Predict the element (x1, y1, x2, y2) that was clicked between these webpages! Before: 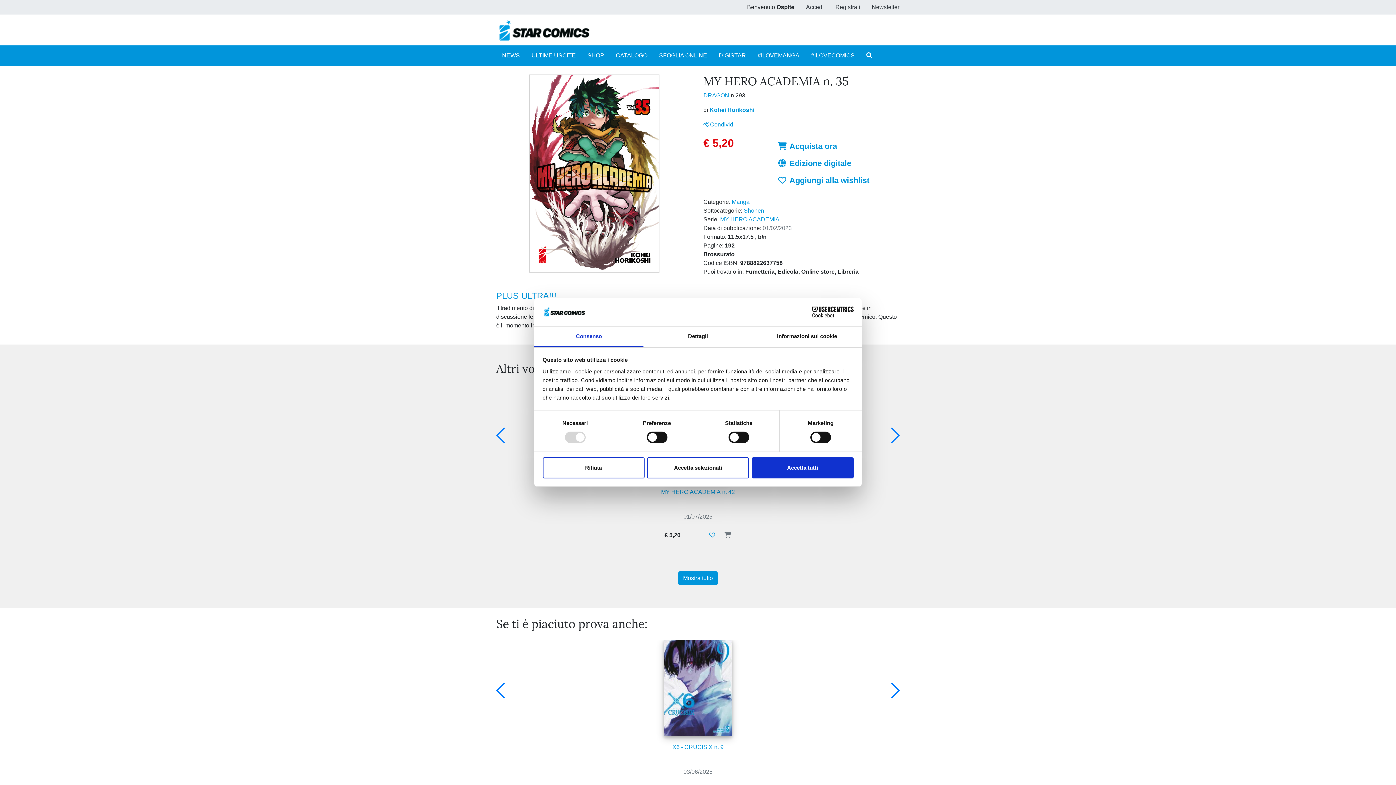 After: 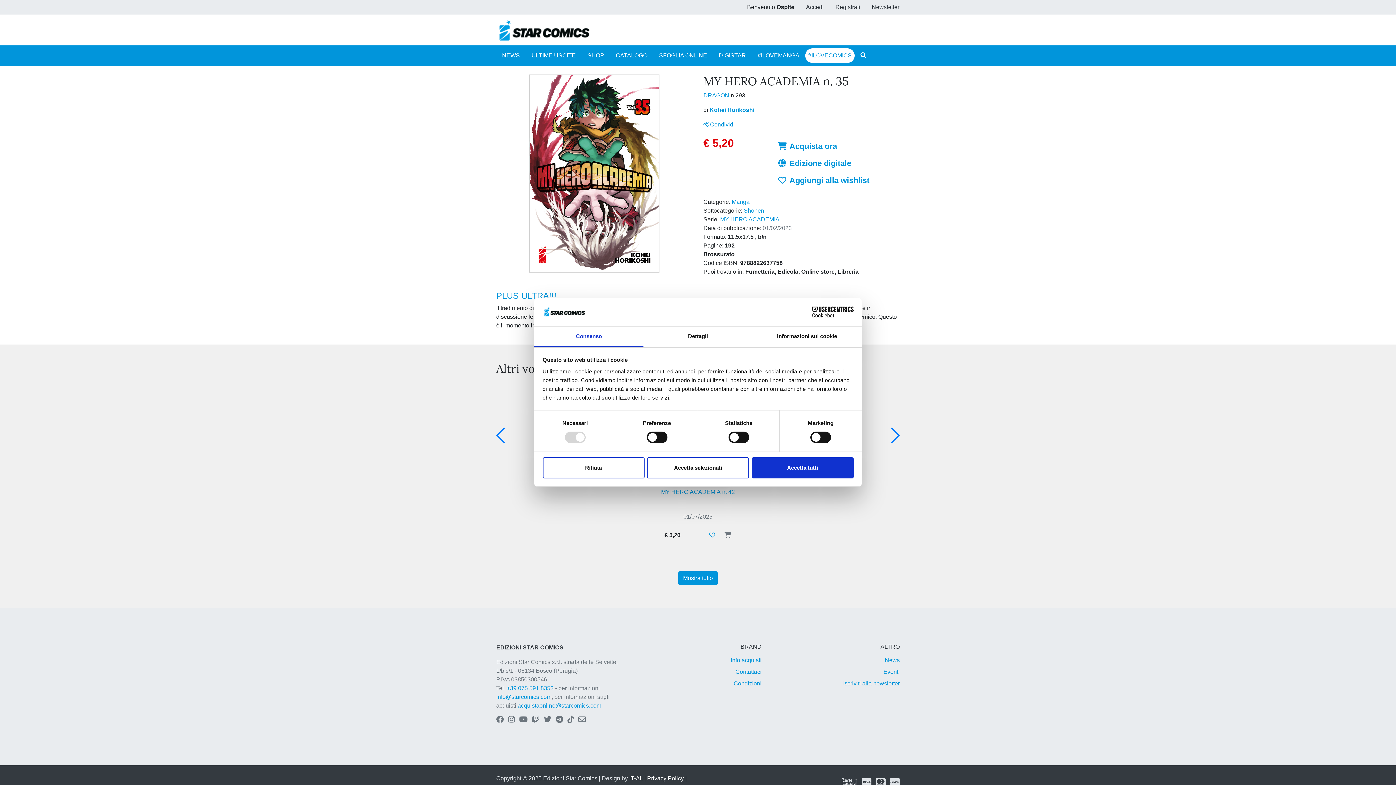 Action: bbox: (805, 48, 860, 62) label: #ILOVECOMICS